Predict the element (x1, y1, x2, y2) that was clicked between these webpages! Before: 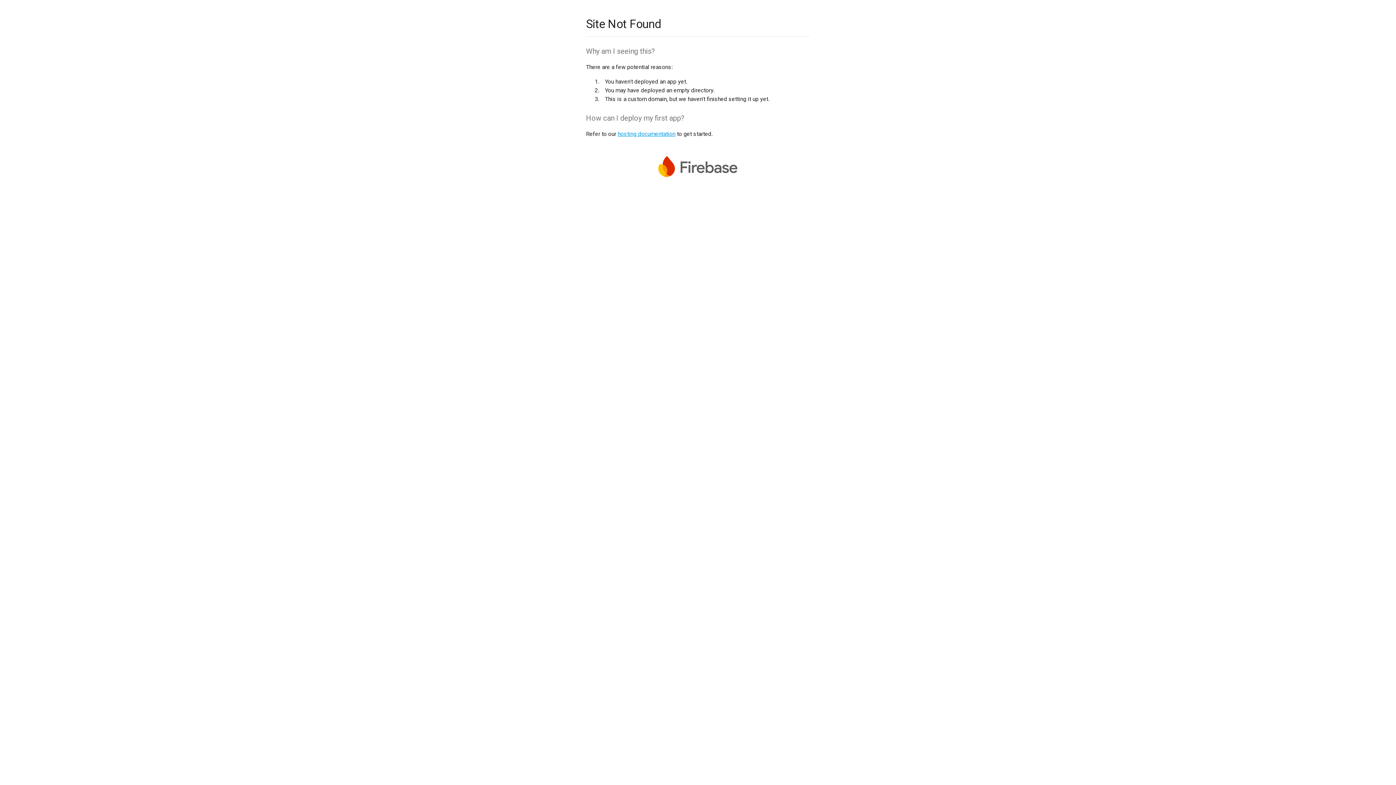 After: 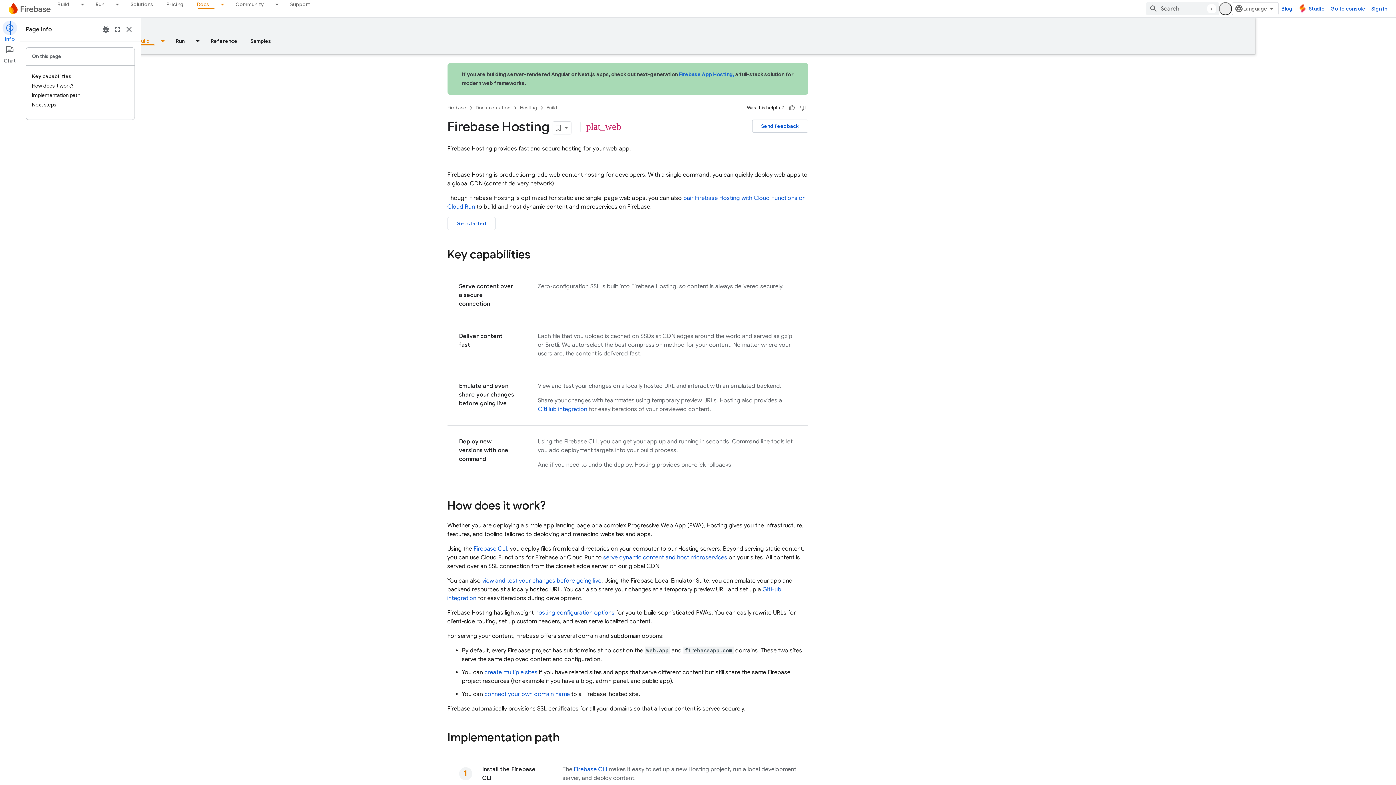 Action: label: hosting documentation bbox: (617, 130, 675, 137)